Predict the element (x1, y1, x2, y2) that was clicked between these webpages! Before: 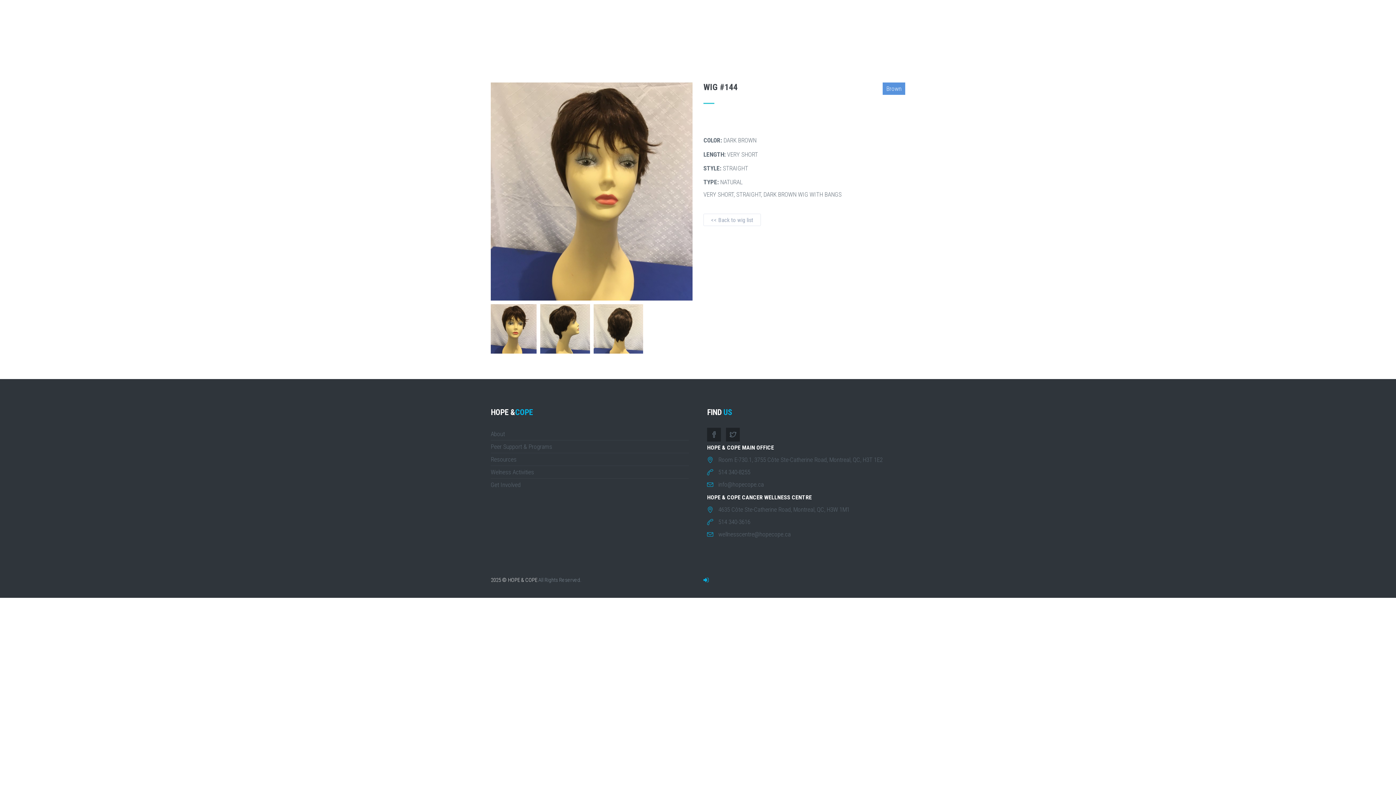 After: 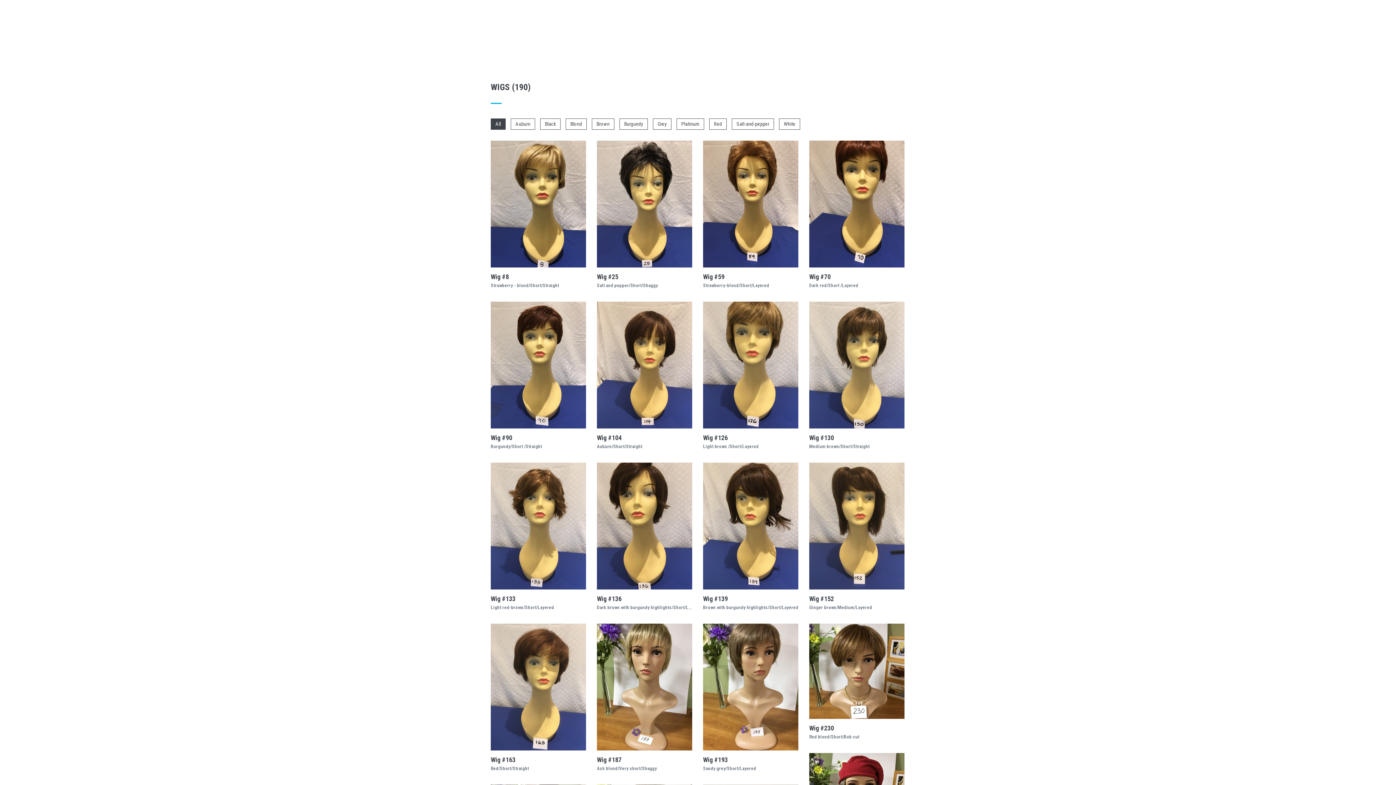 Action: bbox: (703, 213, 761, 226) label: << Back to wig list